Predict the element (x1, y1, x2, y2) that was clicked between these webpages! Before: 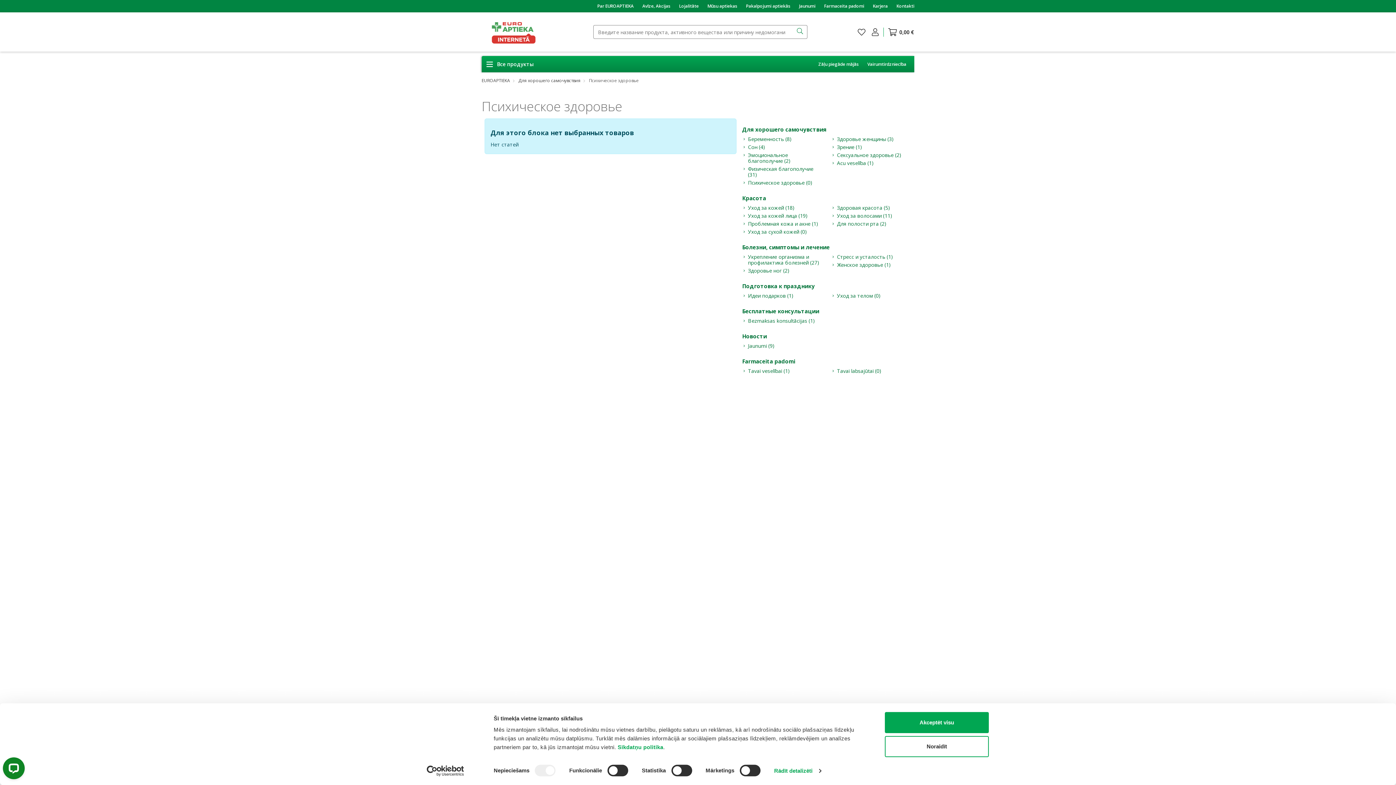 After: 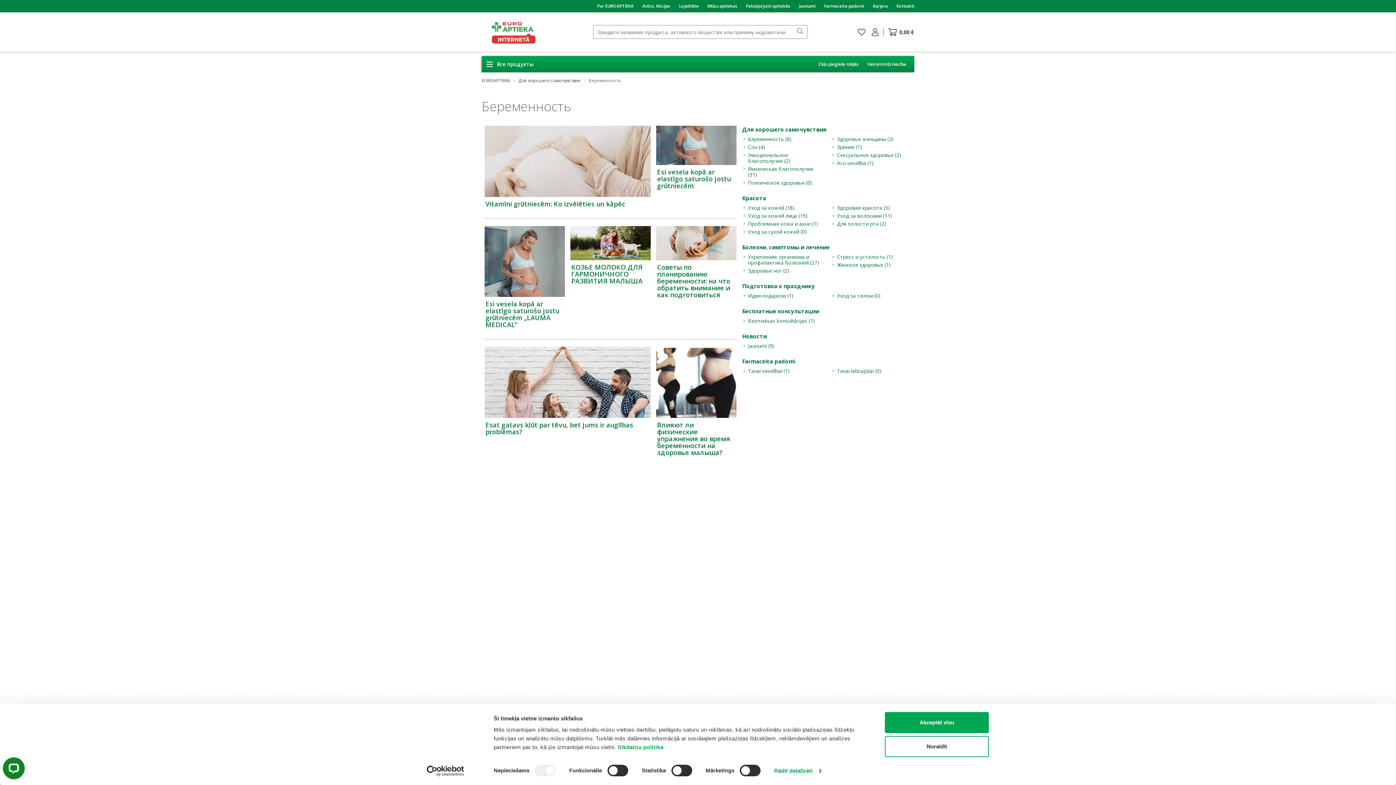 Action: bbox: (742, 135, 825, 142) label: Беременность (8)